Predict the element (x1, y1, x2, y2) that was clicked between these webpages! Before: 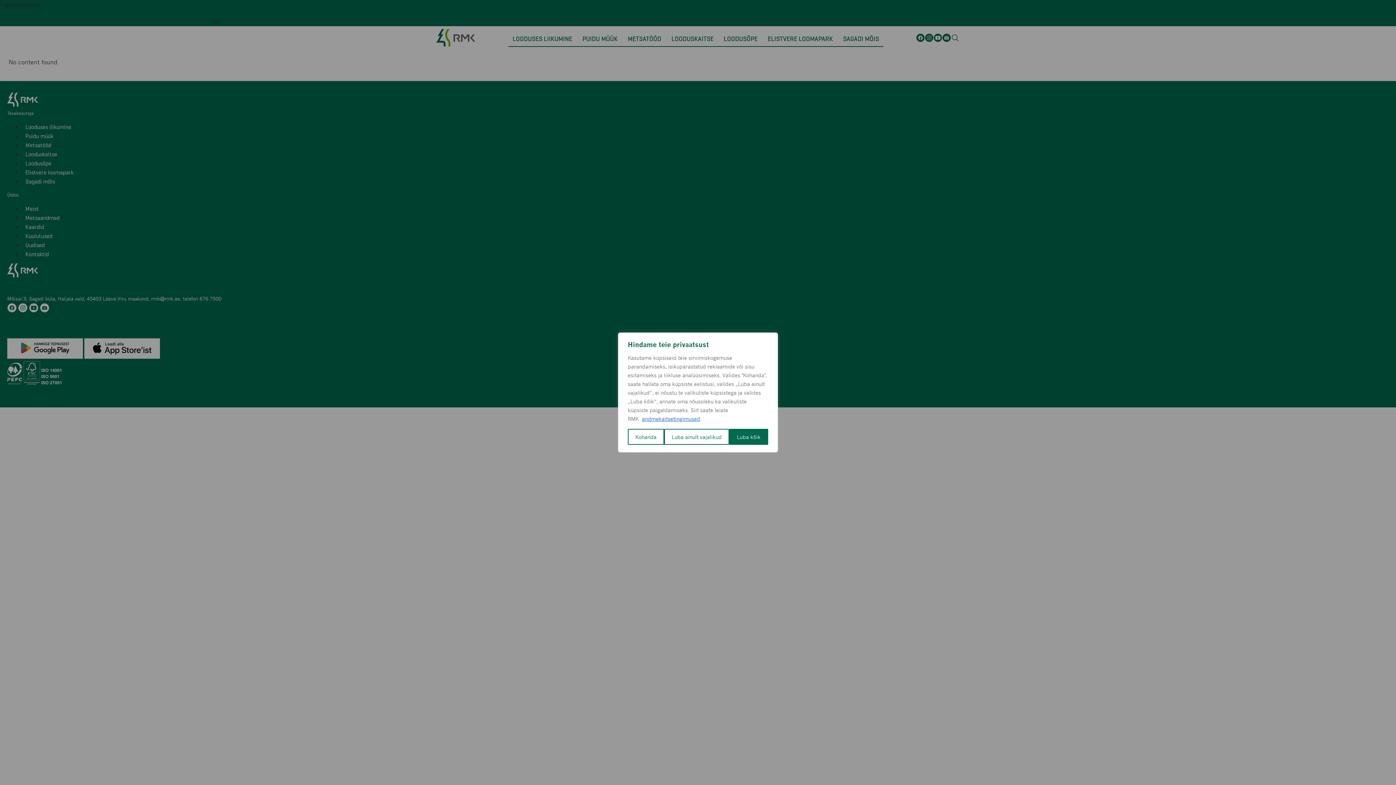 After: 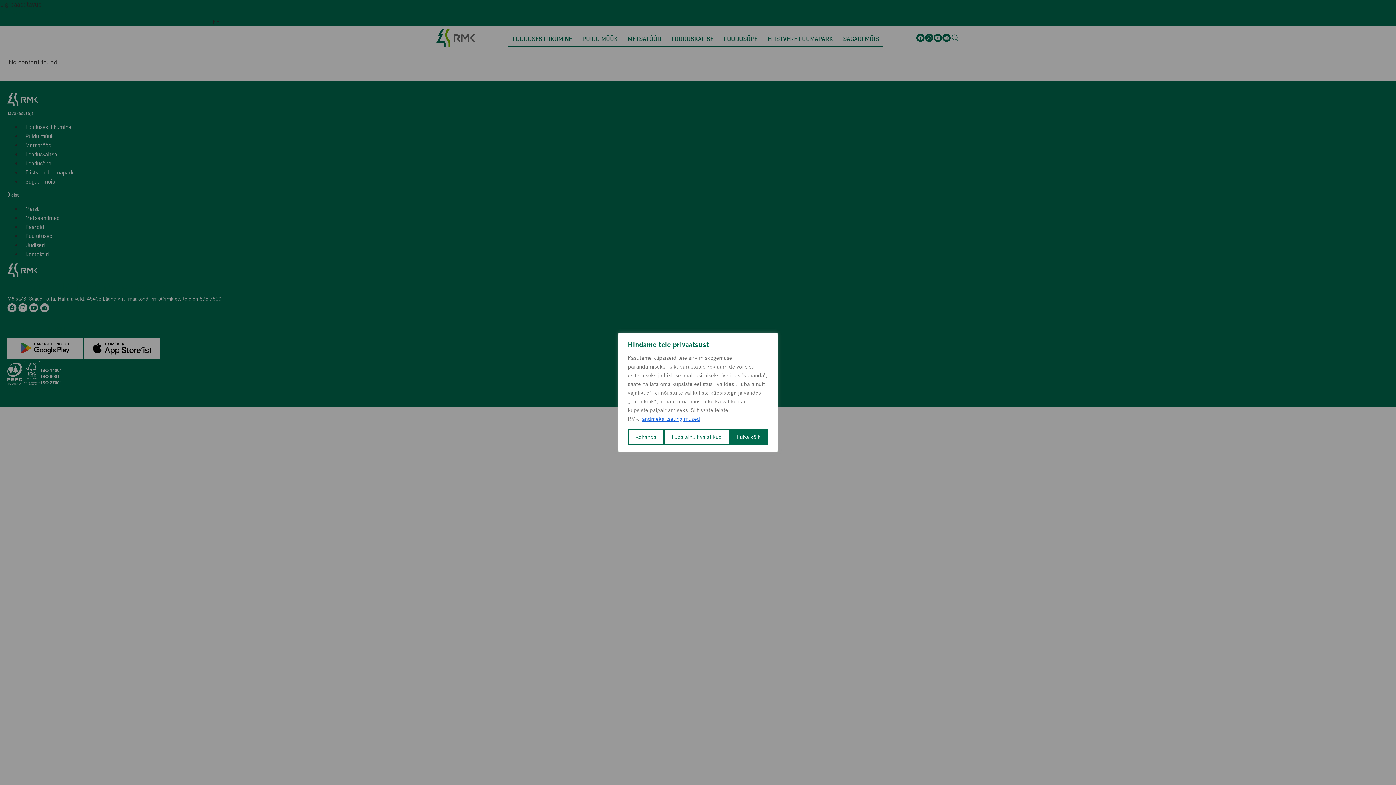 Action: bbox: (641, 414, 700, 422) label: andmekaitsetingimused